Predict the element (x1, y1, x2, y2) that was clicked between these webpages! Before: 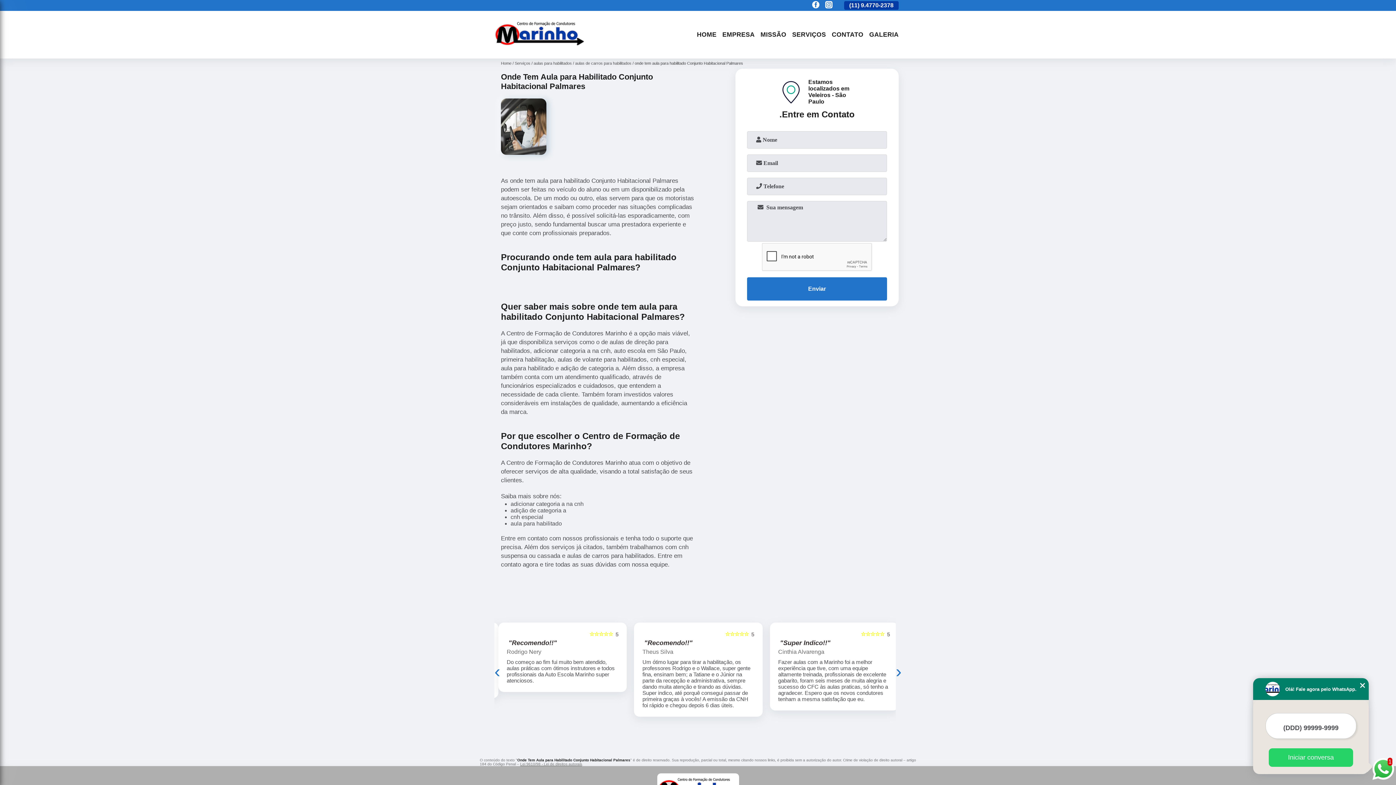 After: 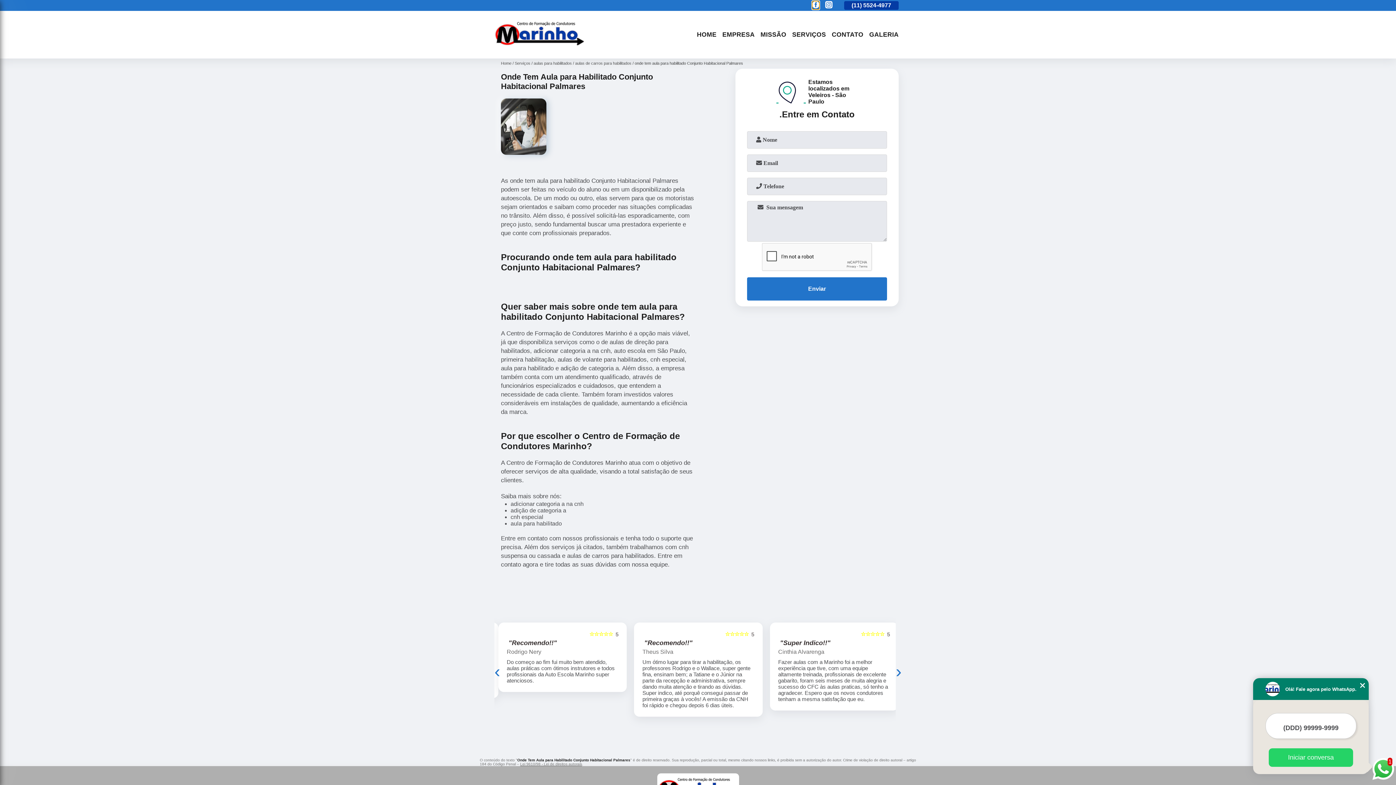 Action: bbox: (812, 1, 819, 9) label: facebook